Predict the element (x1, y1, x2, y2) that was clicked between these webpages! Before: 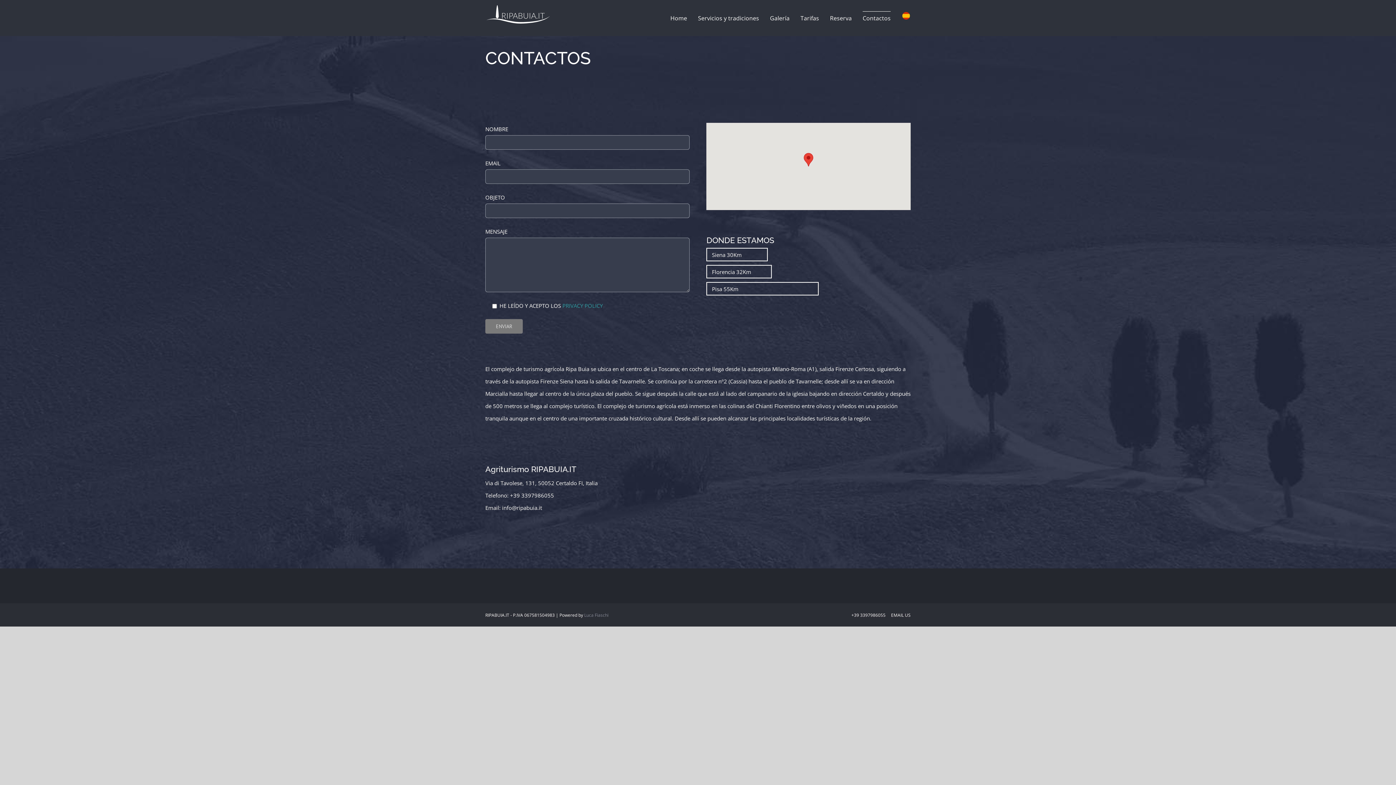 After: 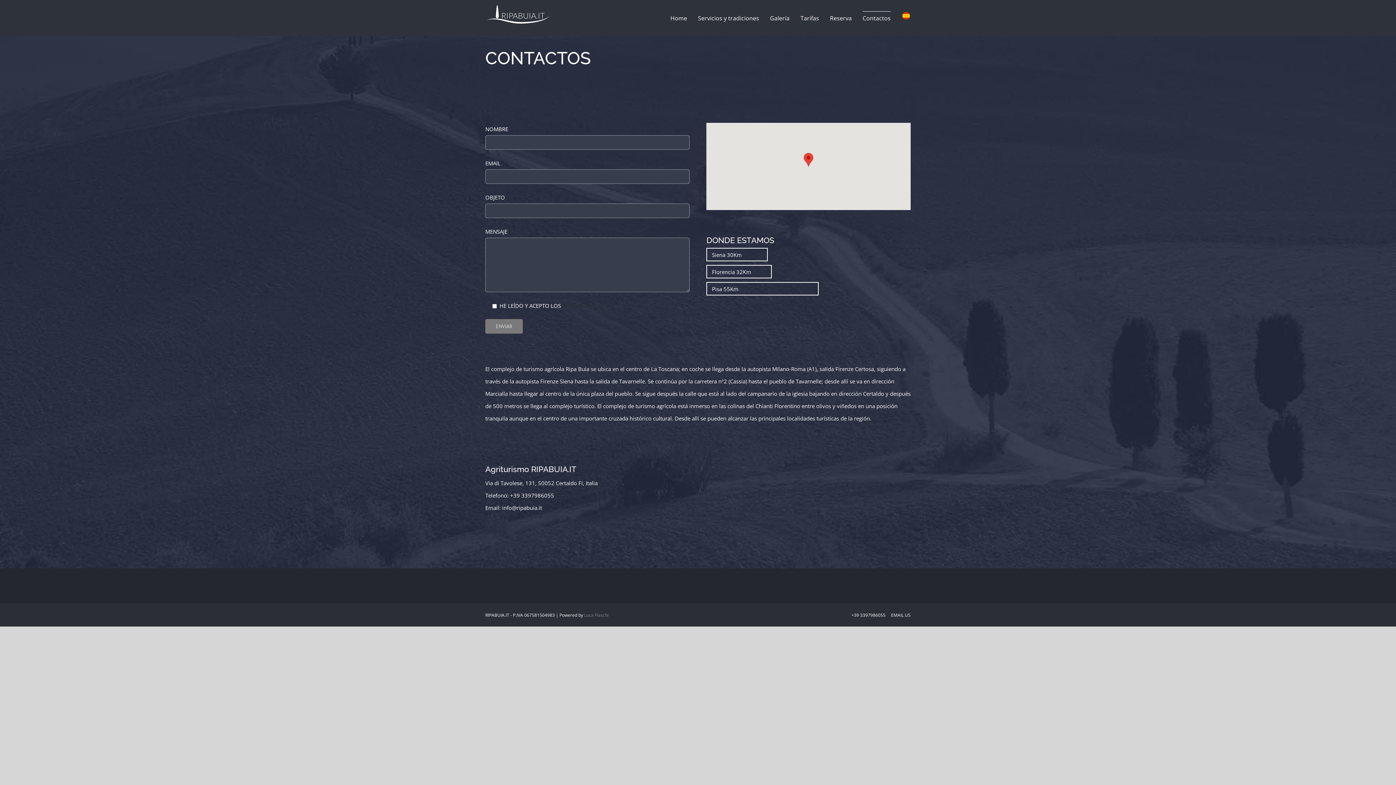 Action: bbox: (562, 302, 602, 309) label: PRIVACY POLICY